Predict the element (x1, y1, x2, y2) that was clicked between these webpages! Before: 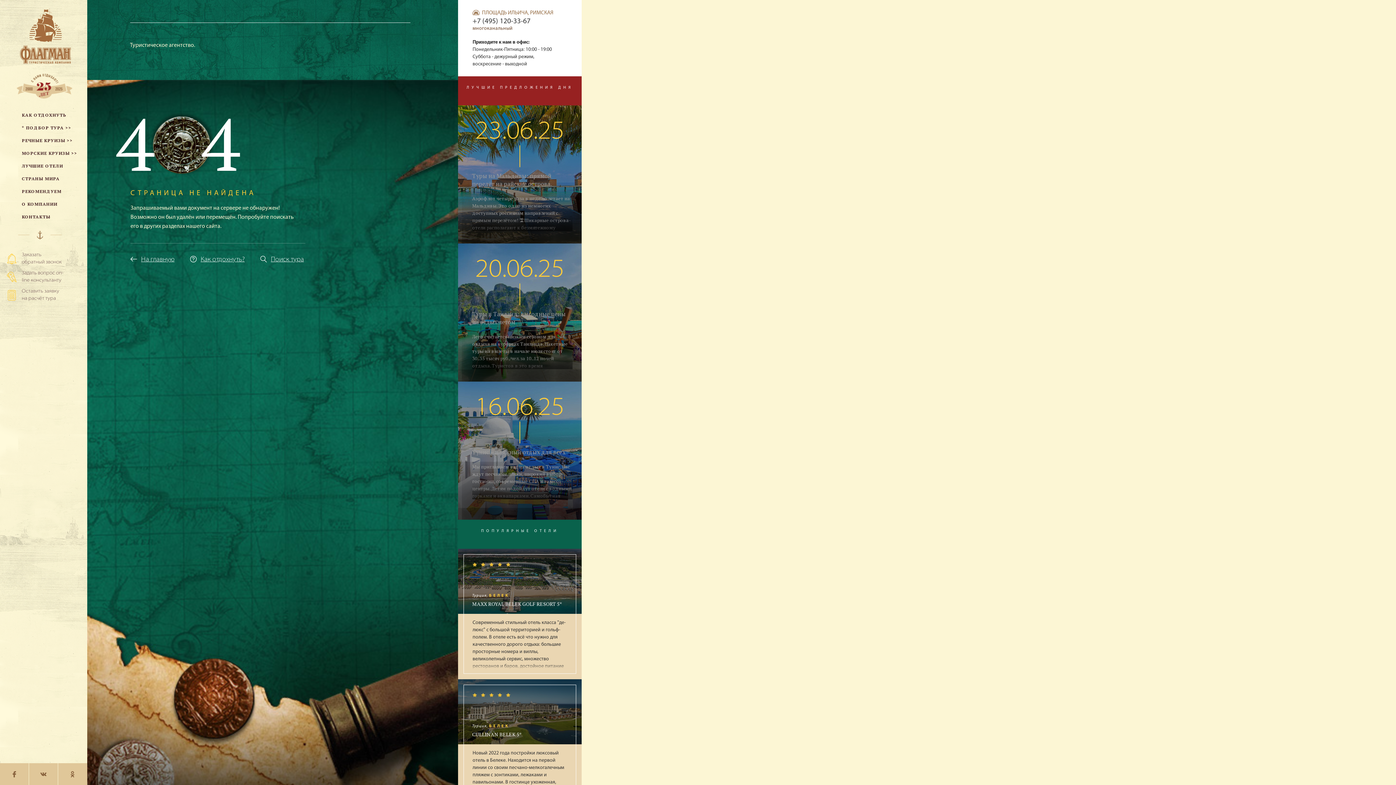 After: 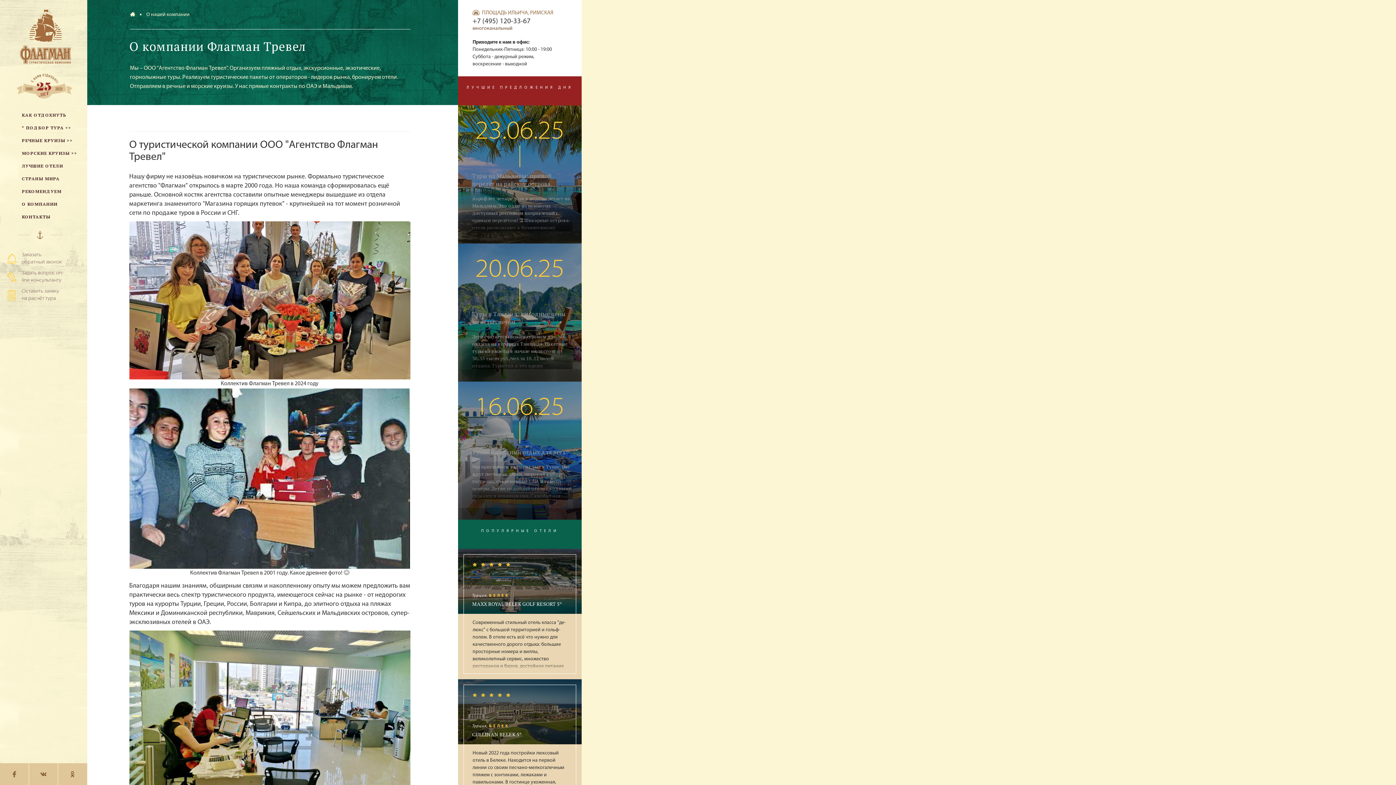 Action: label: О КОМПАНИИ bbox: (0, 197, 87, 210)